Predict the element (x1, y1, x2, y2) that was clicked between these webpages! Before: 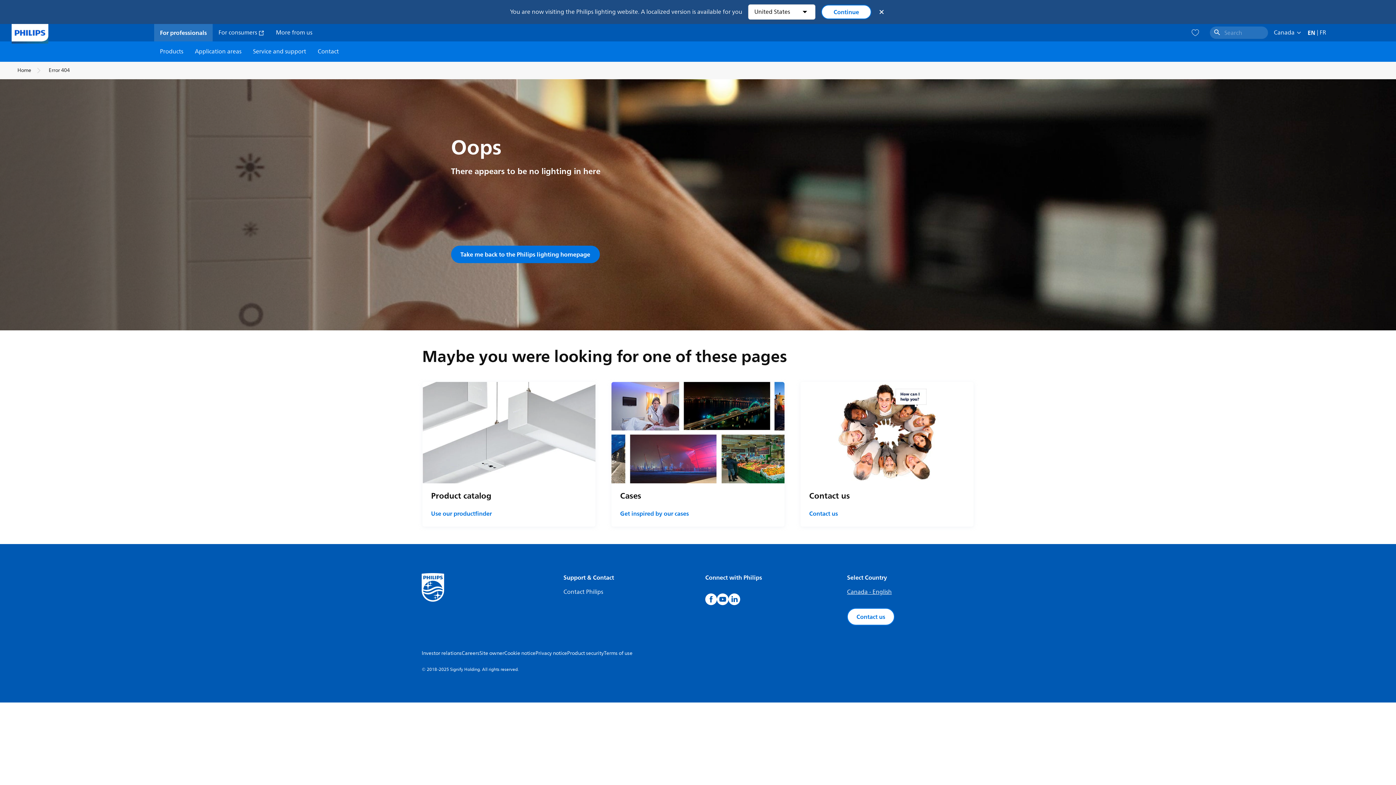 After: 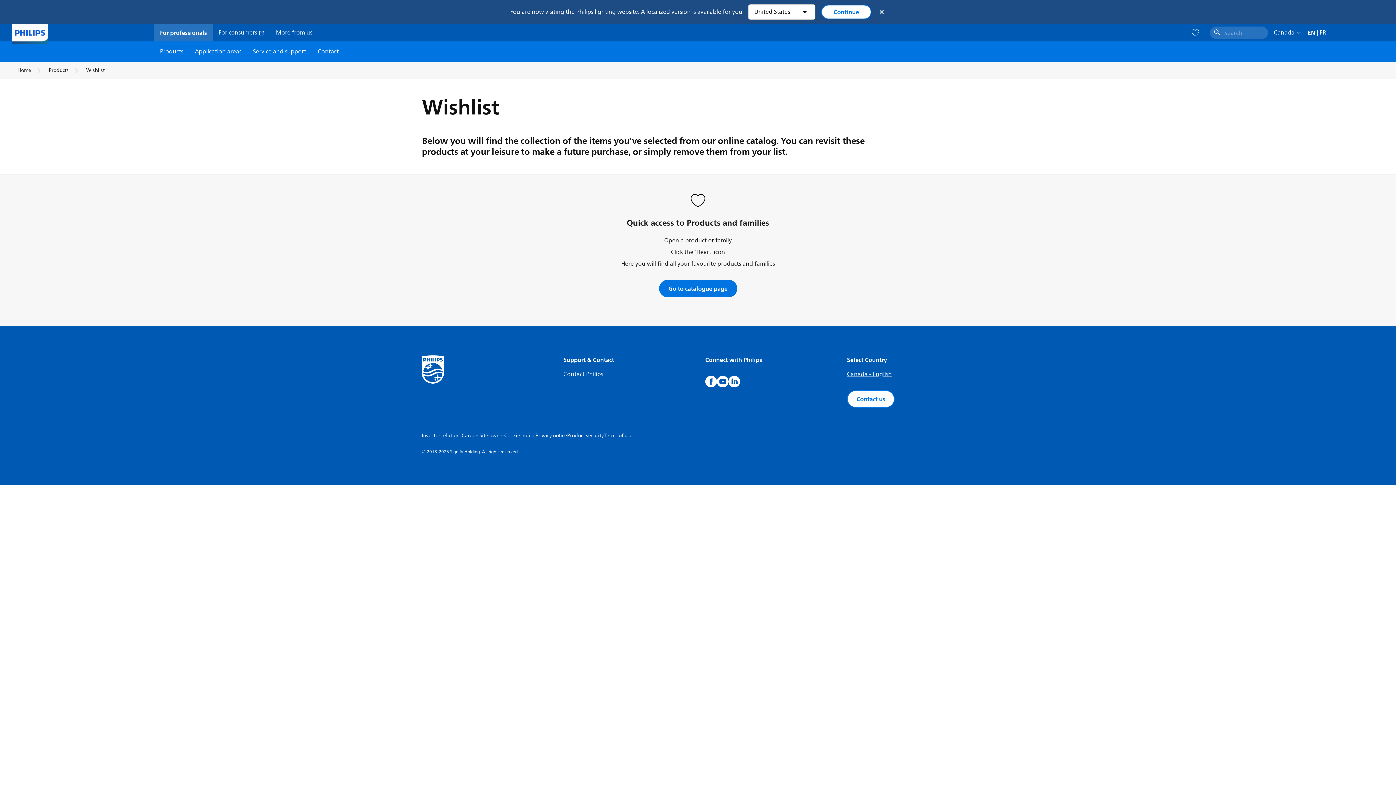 Action: bbox: (1191, 28, 1200, 37) label: icon heart-unfilled